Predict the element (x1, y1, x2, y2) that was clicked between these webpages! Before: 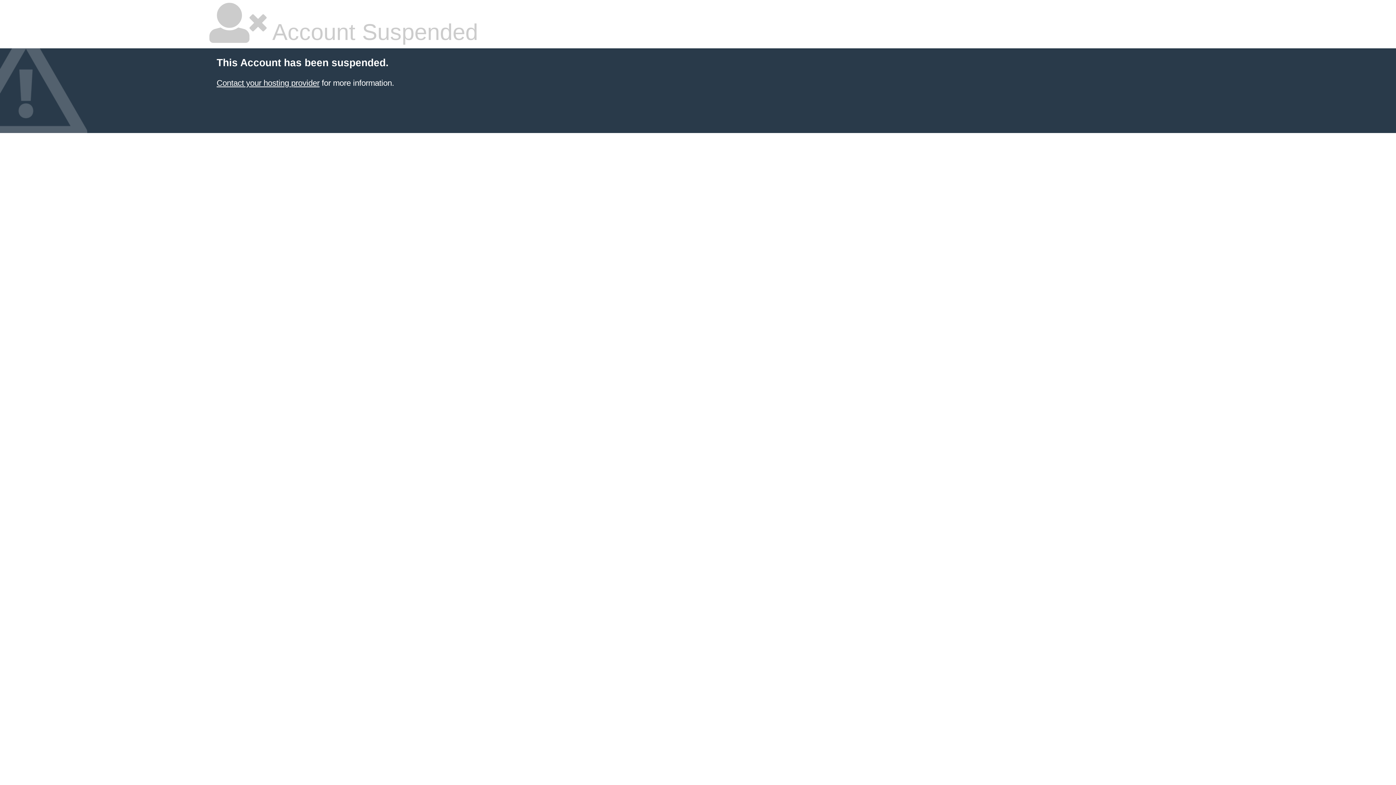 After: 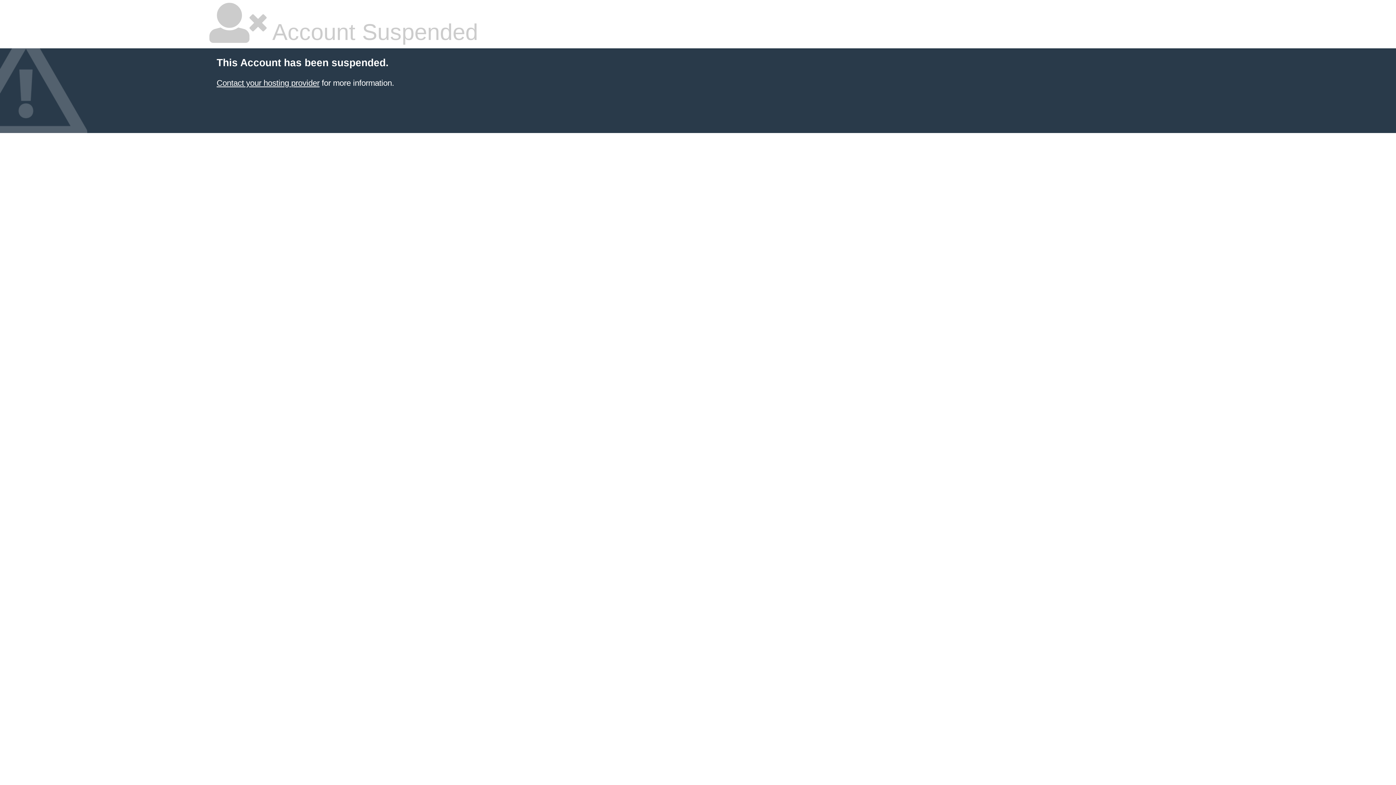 Action: bbox: (216, 78, 319, 87) label: Contact your hosting provider